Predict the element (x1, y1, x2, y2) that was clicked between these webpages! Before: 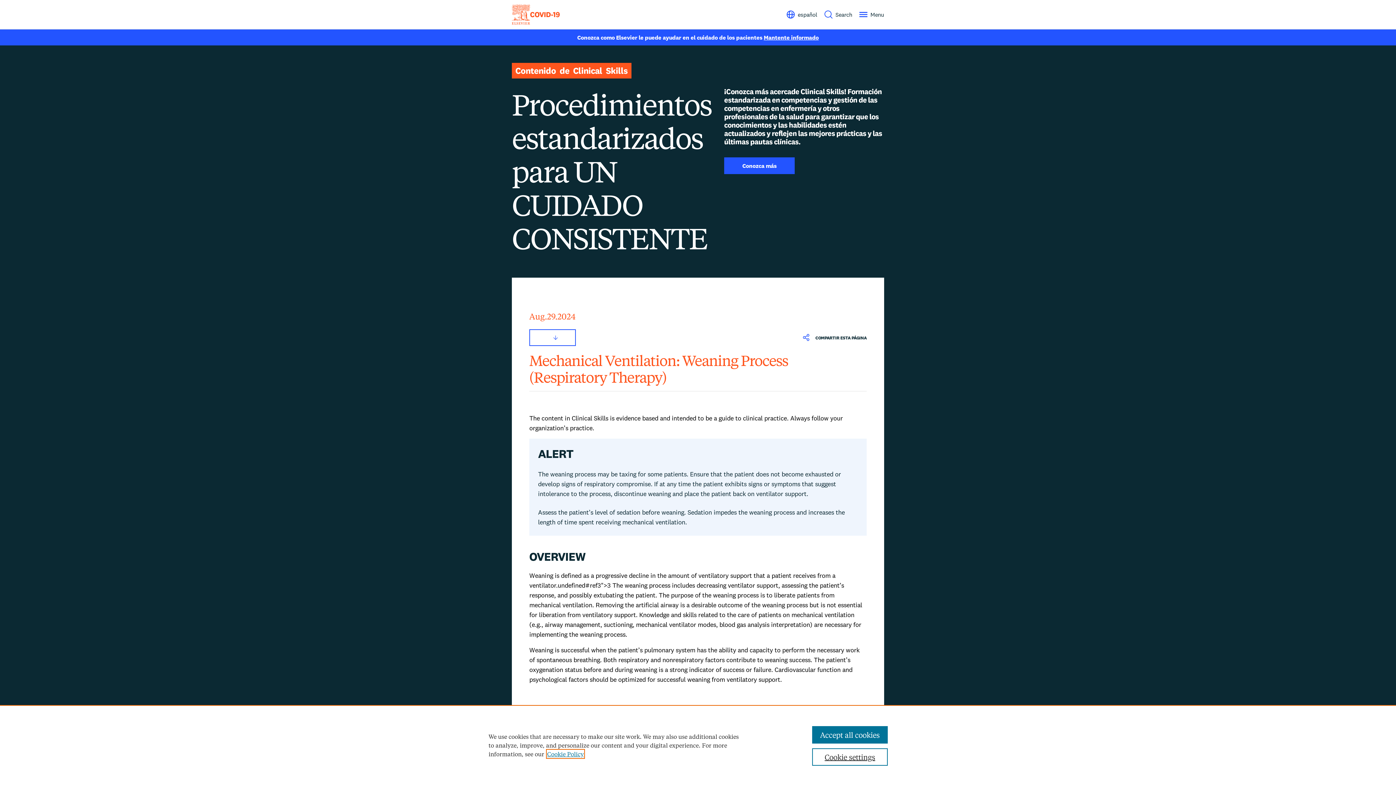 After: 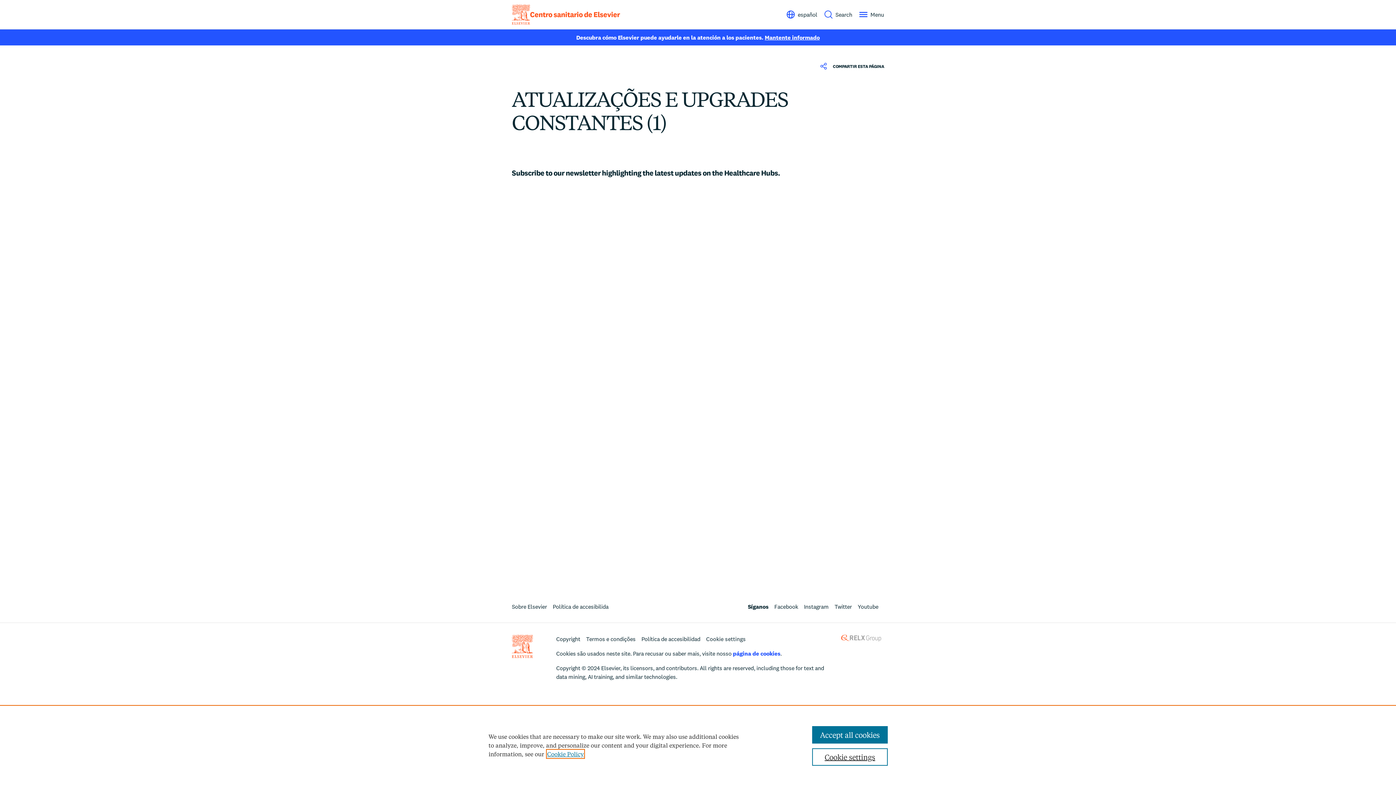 Action: label: Mantente informado bbox: (763, 33, 818, 41)